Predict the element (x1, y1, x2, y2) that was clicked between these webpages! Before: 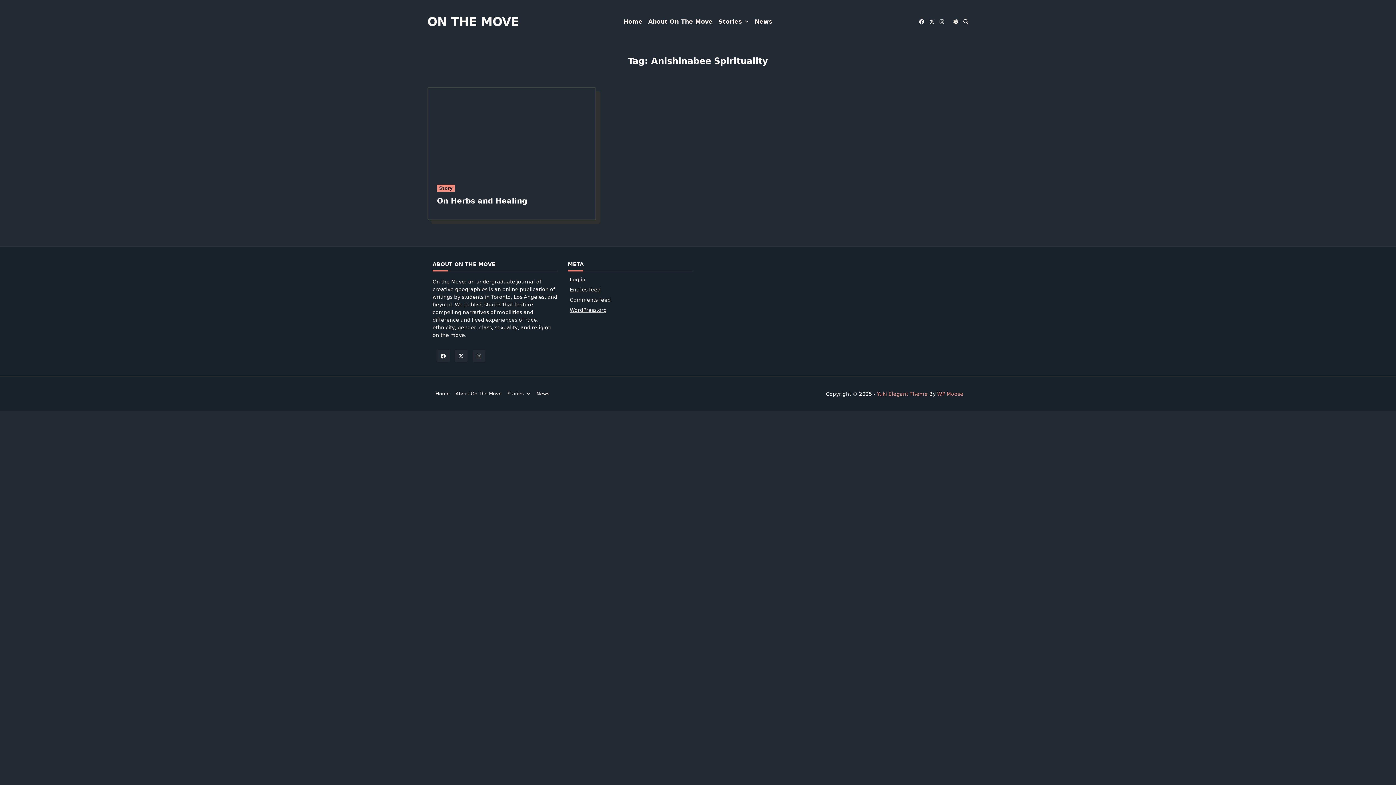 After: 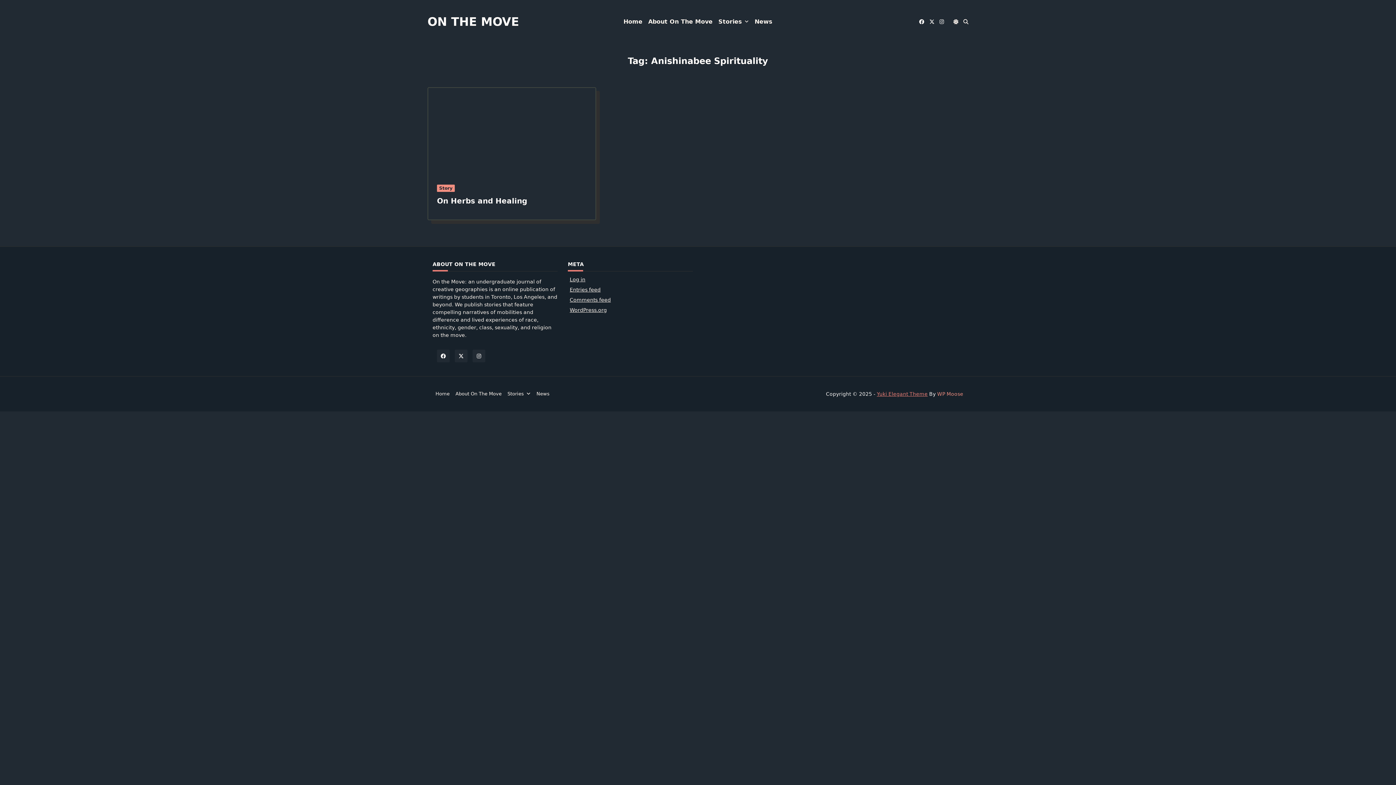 Action: bbox: (877, 391, 927, 397) label: Yuki Elegant Theme